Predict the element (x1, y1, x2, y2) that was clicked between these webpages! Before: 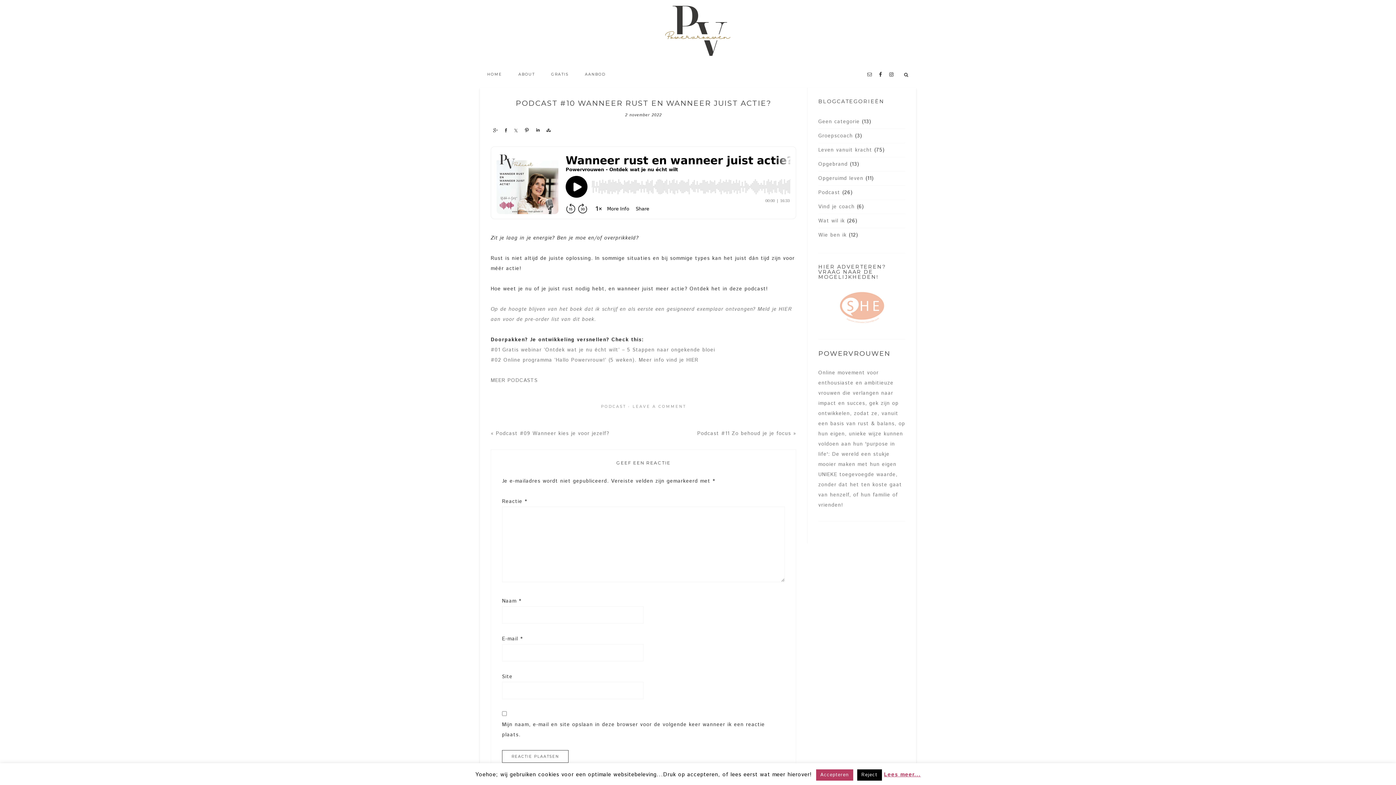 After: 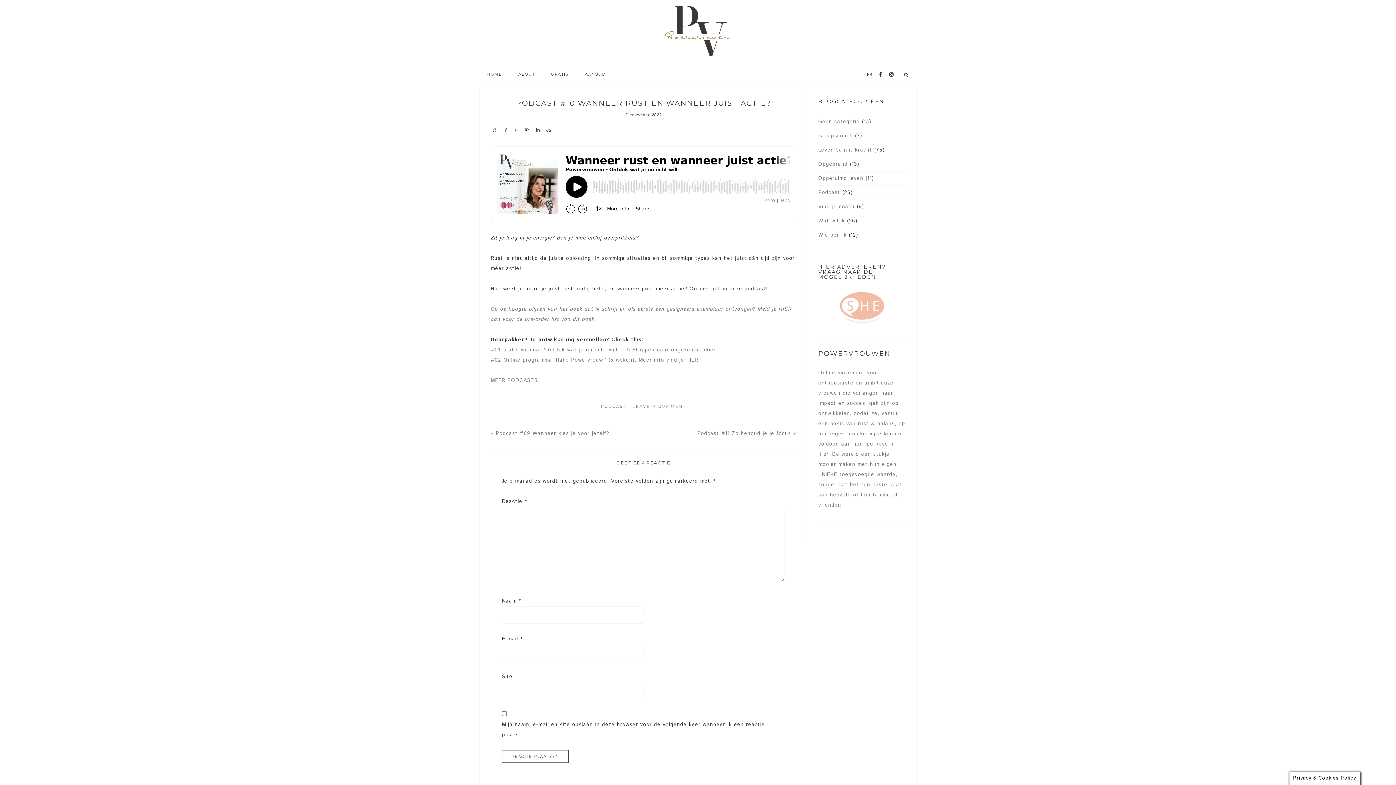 Action: bbox: (816, 769, 853, 781) label: Accepteren